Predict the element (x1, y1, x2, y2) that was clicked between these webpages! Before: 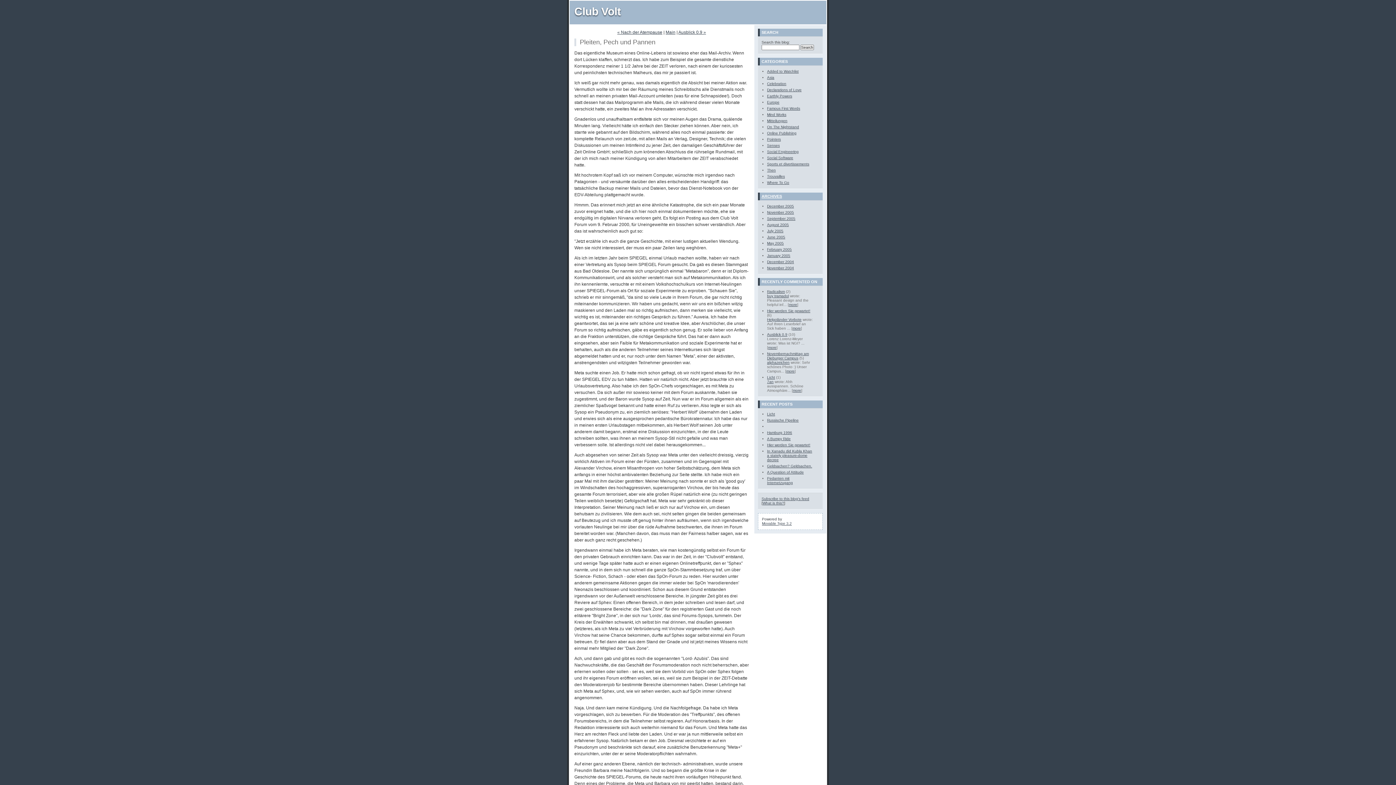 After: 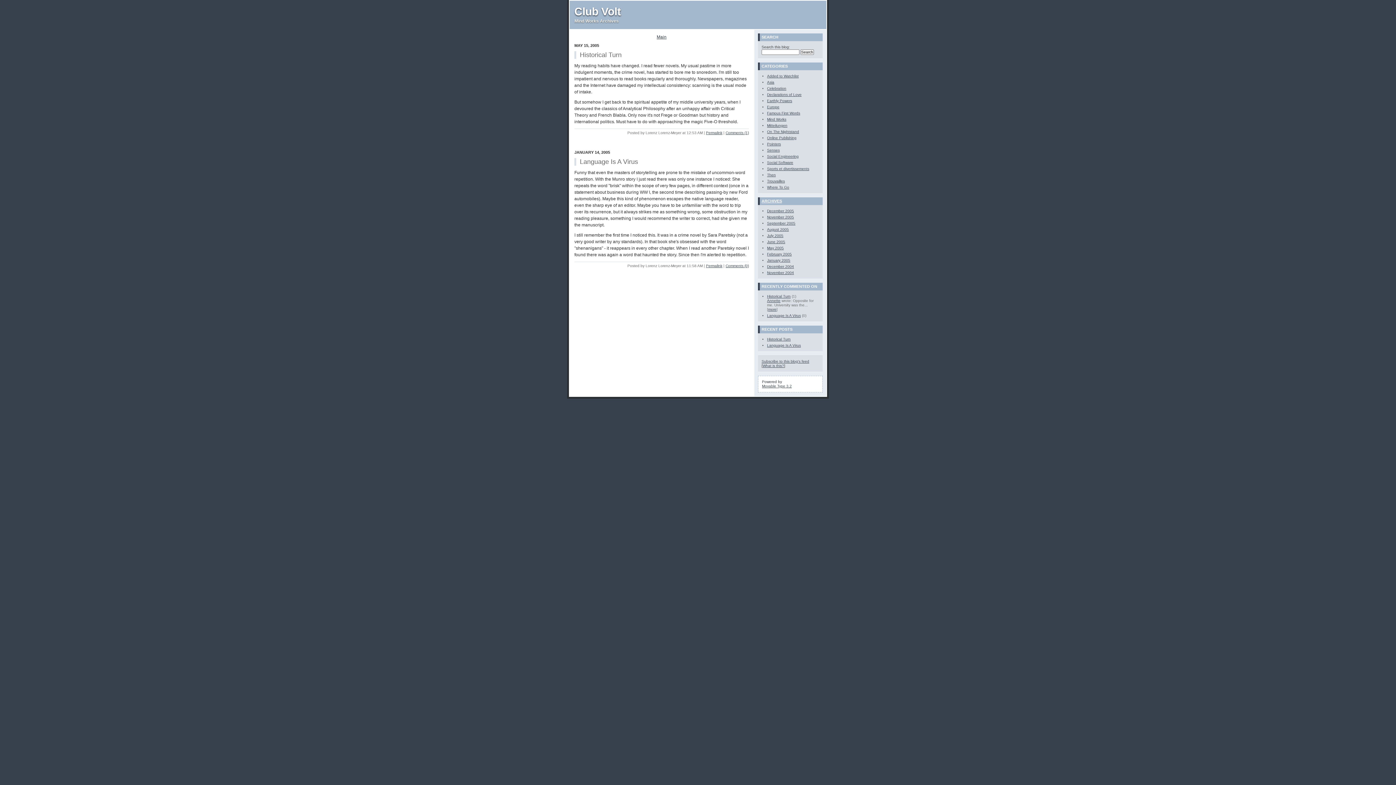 Action: bbox: (767, 112, 786, 116) label: Mind Works